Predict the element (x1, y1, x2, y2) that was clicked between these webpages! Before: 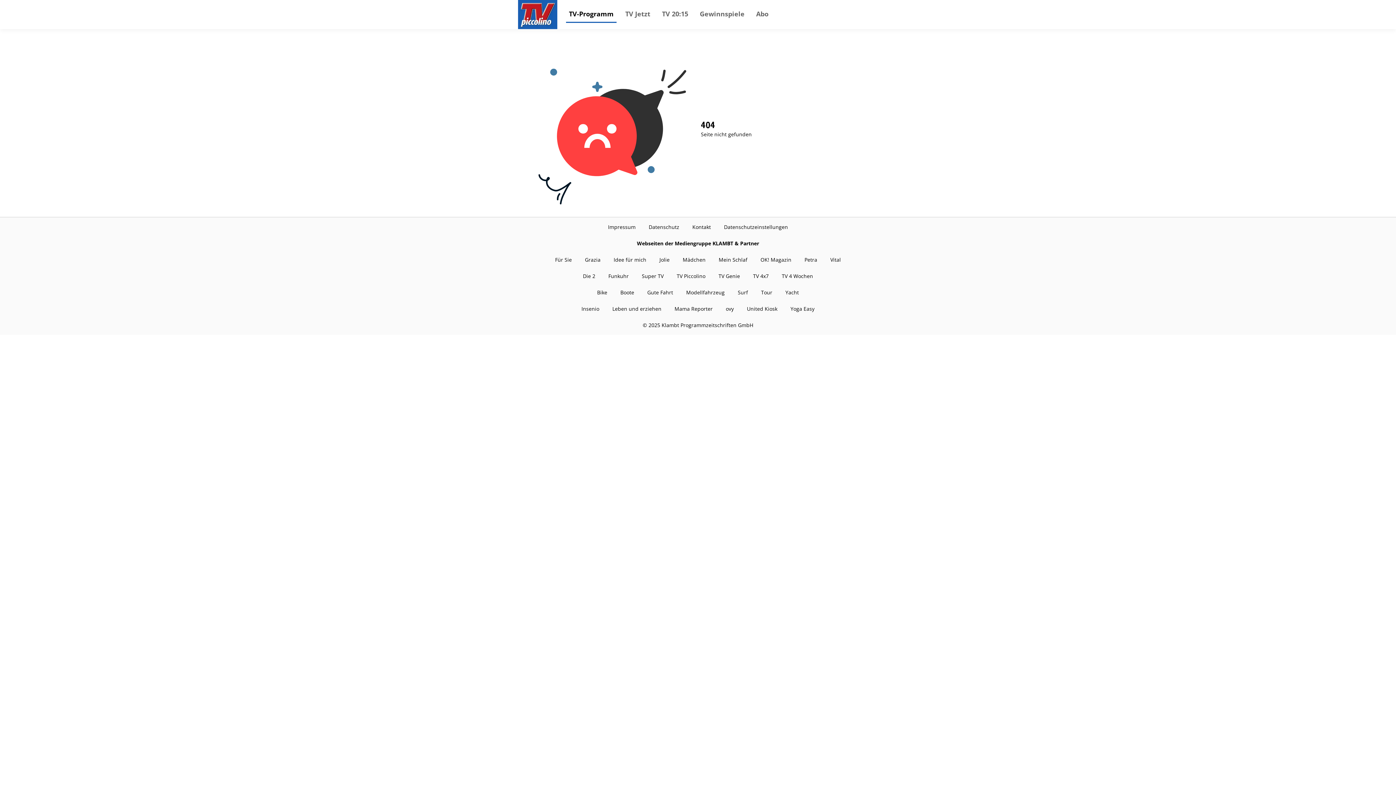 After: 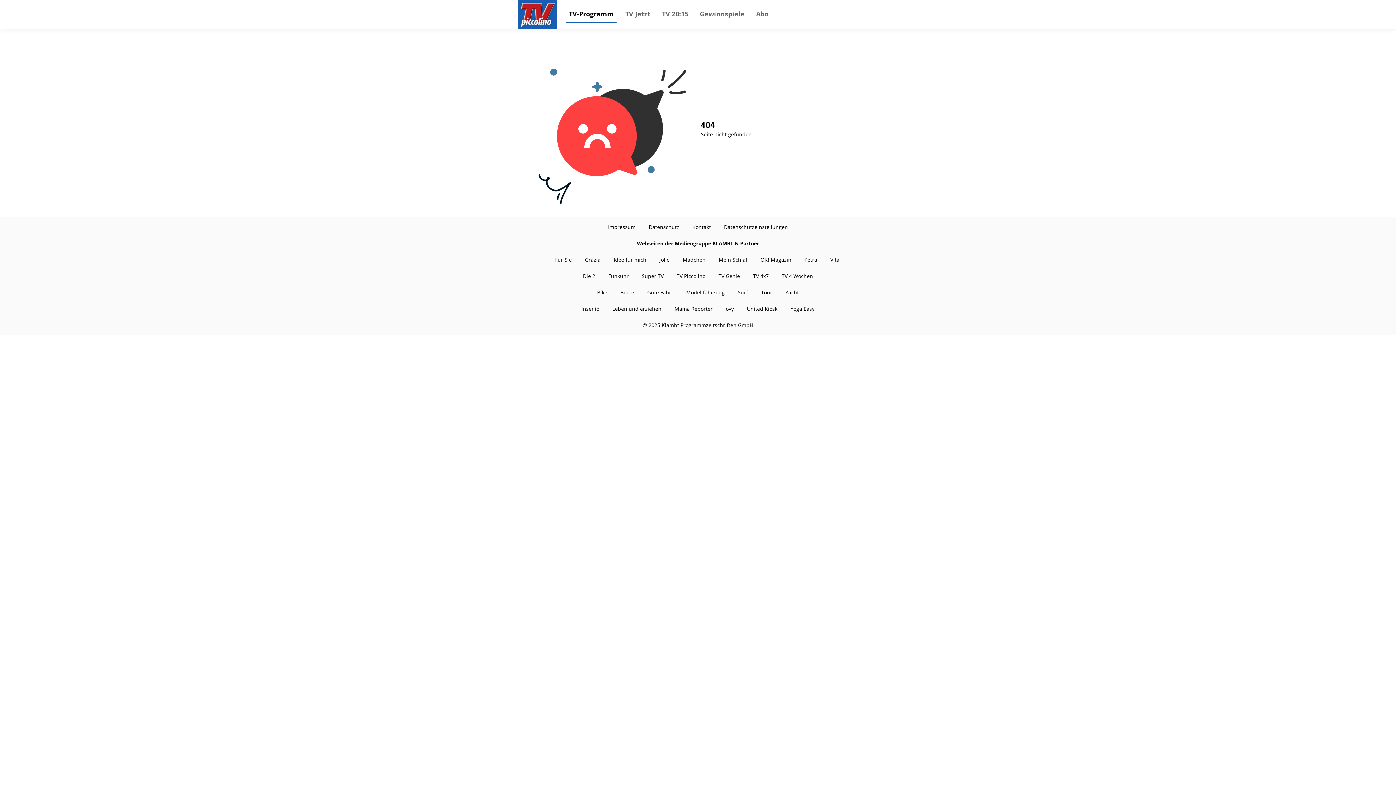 Action: label: Boote bbox: (620, 289, 634, 296)